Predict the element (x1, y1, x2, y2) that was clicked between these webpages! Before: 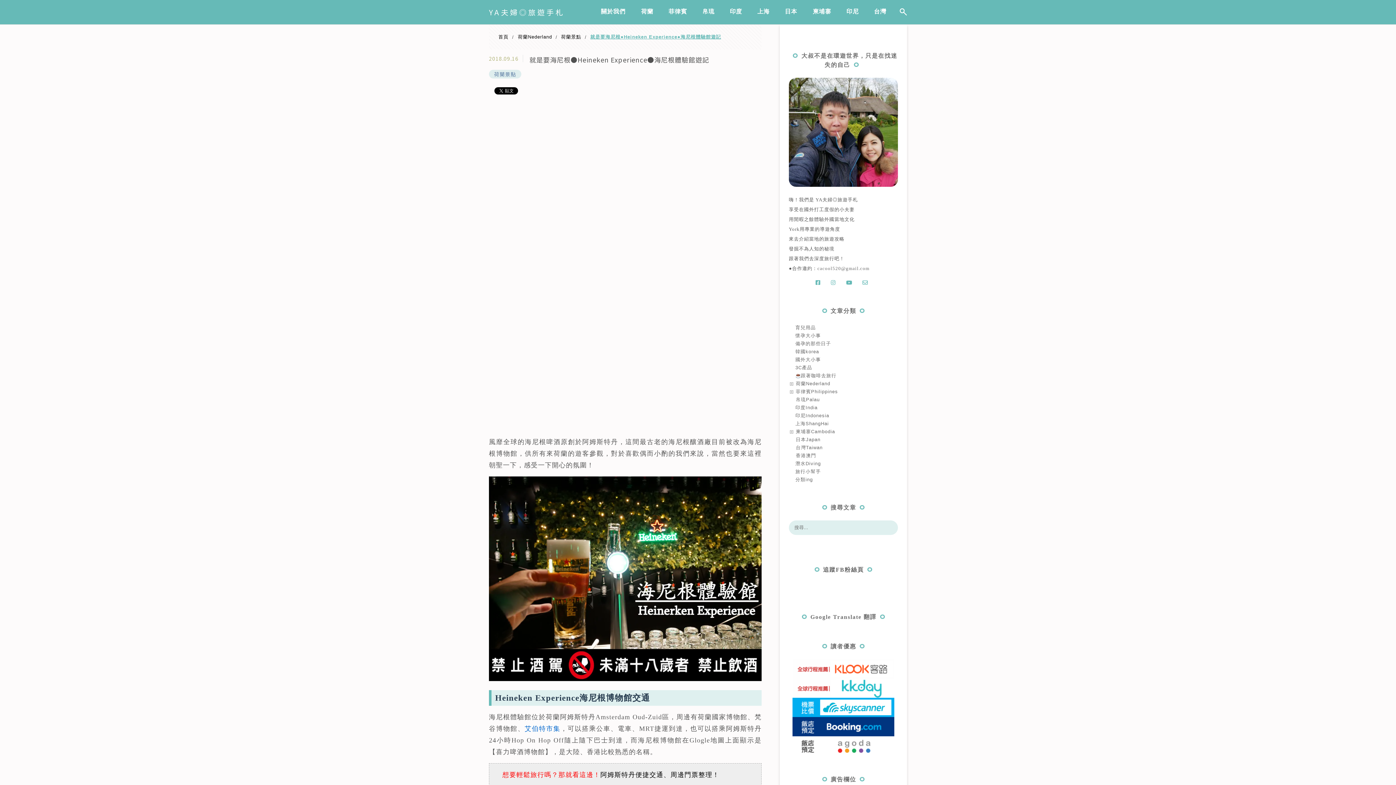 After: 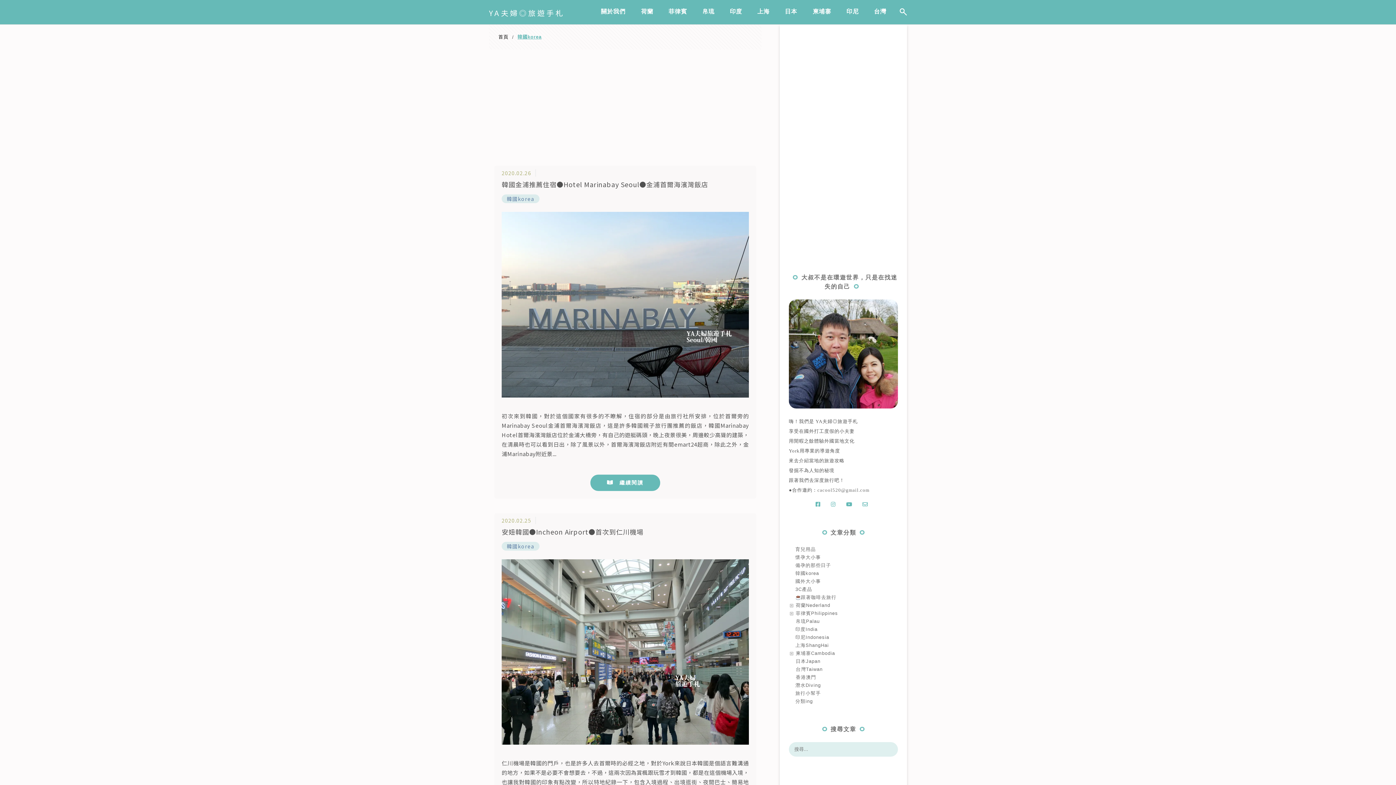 Action: bbox: (795, 349, 819, 354) label: 韓國korea